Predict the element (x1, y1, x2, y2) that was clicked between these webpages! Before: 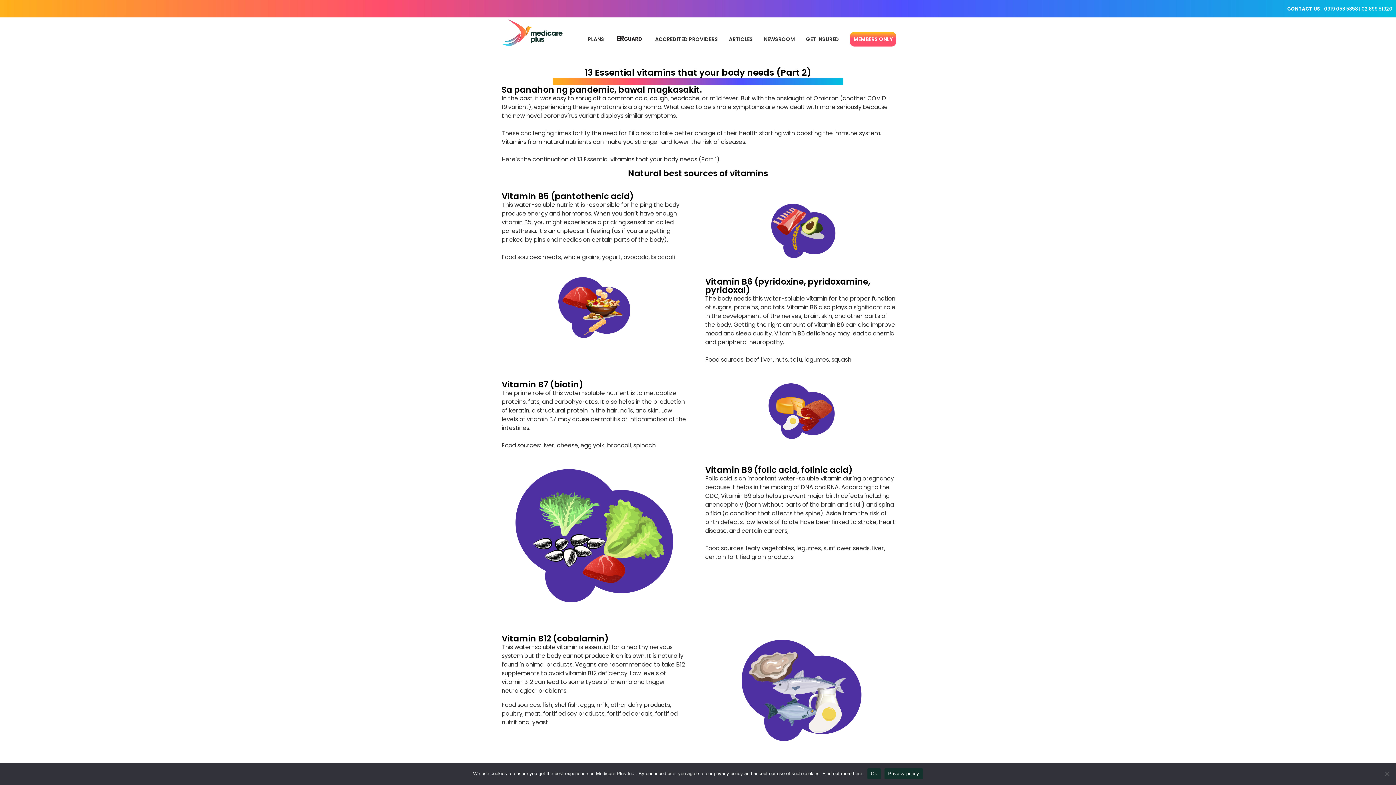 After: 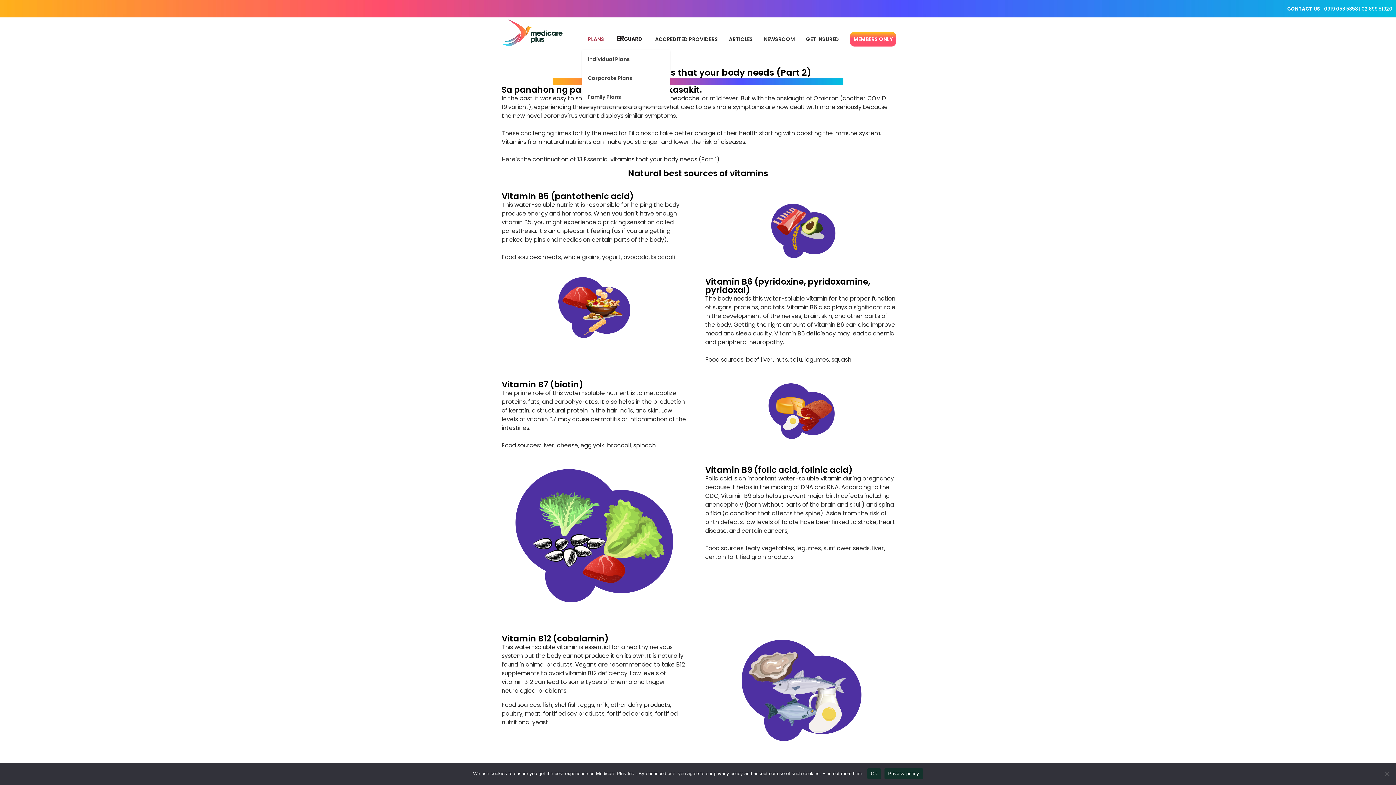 Action: bbox: (582, 28, 609, 50) label: PLANS